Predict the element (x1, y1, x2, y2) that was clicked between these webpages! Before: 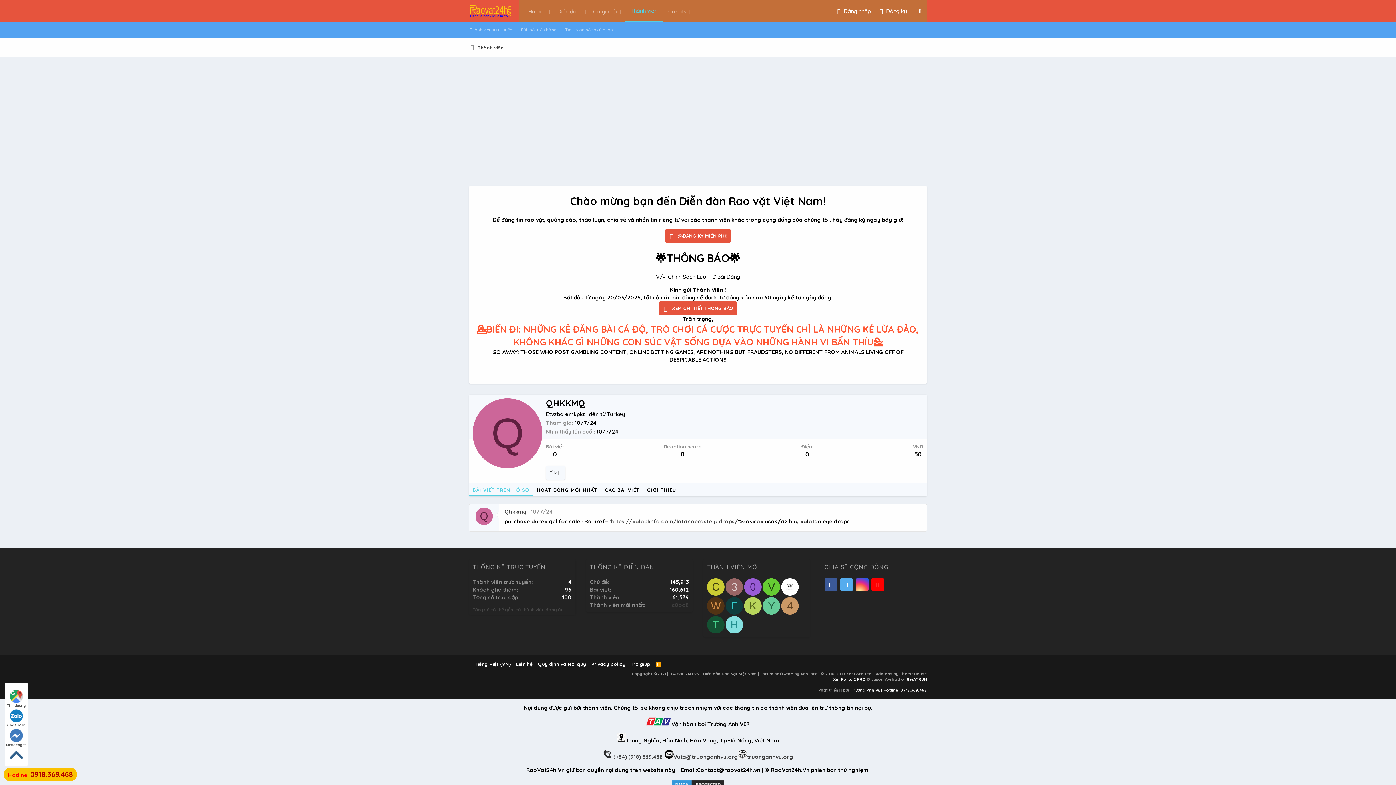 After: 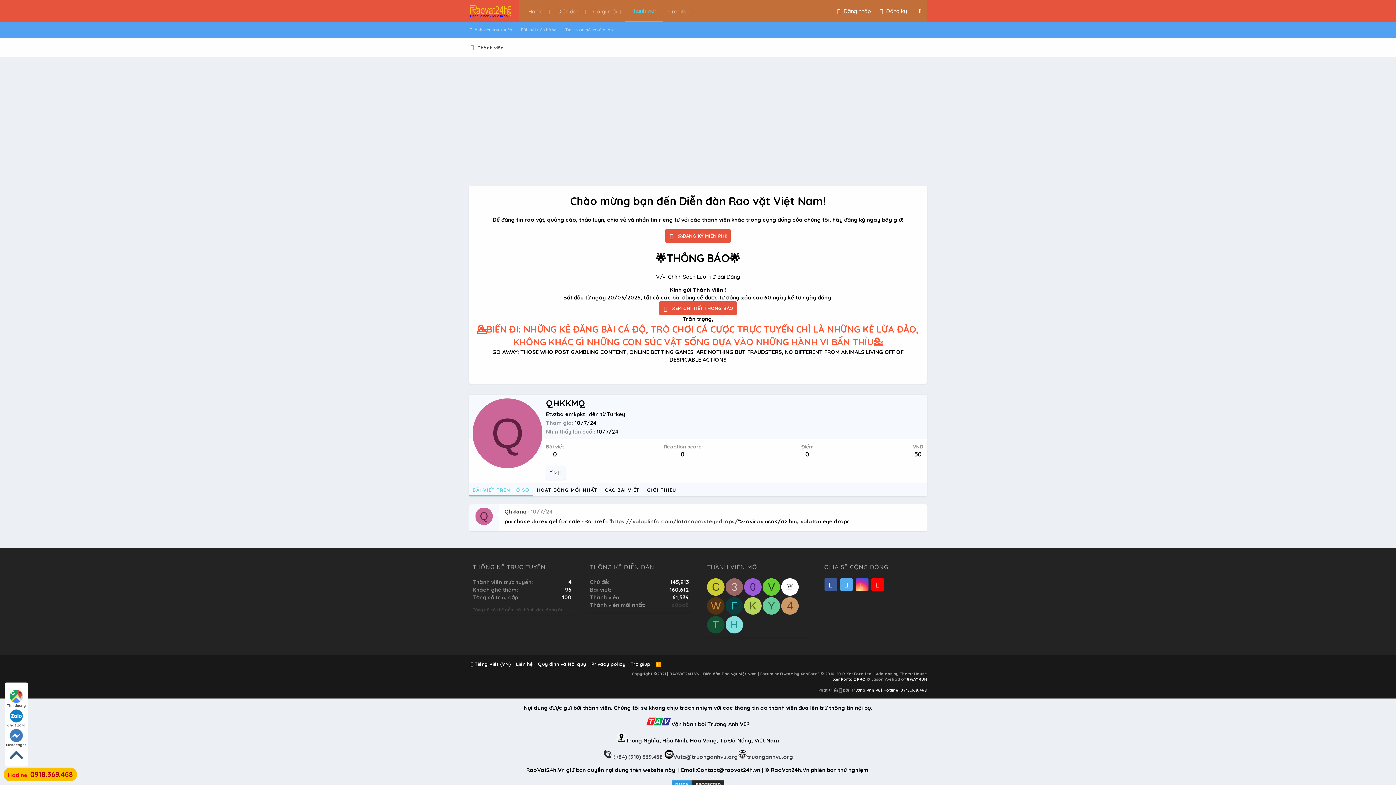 Action: label: F bbox: (725, 597, 743, 614)